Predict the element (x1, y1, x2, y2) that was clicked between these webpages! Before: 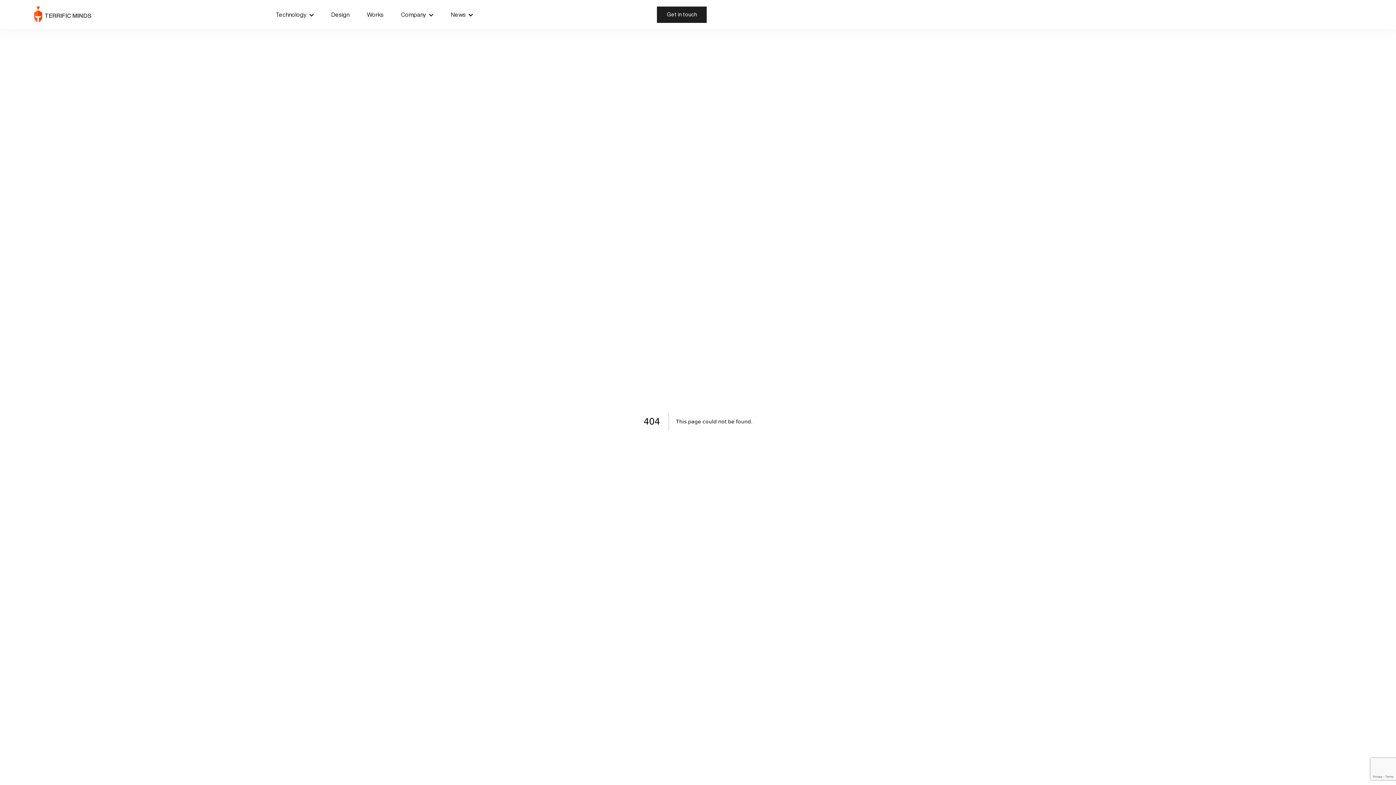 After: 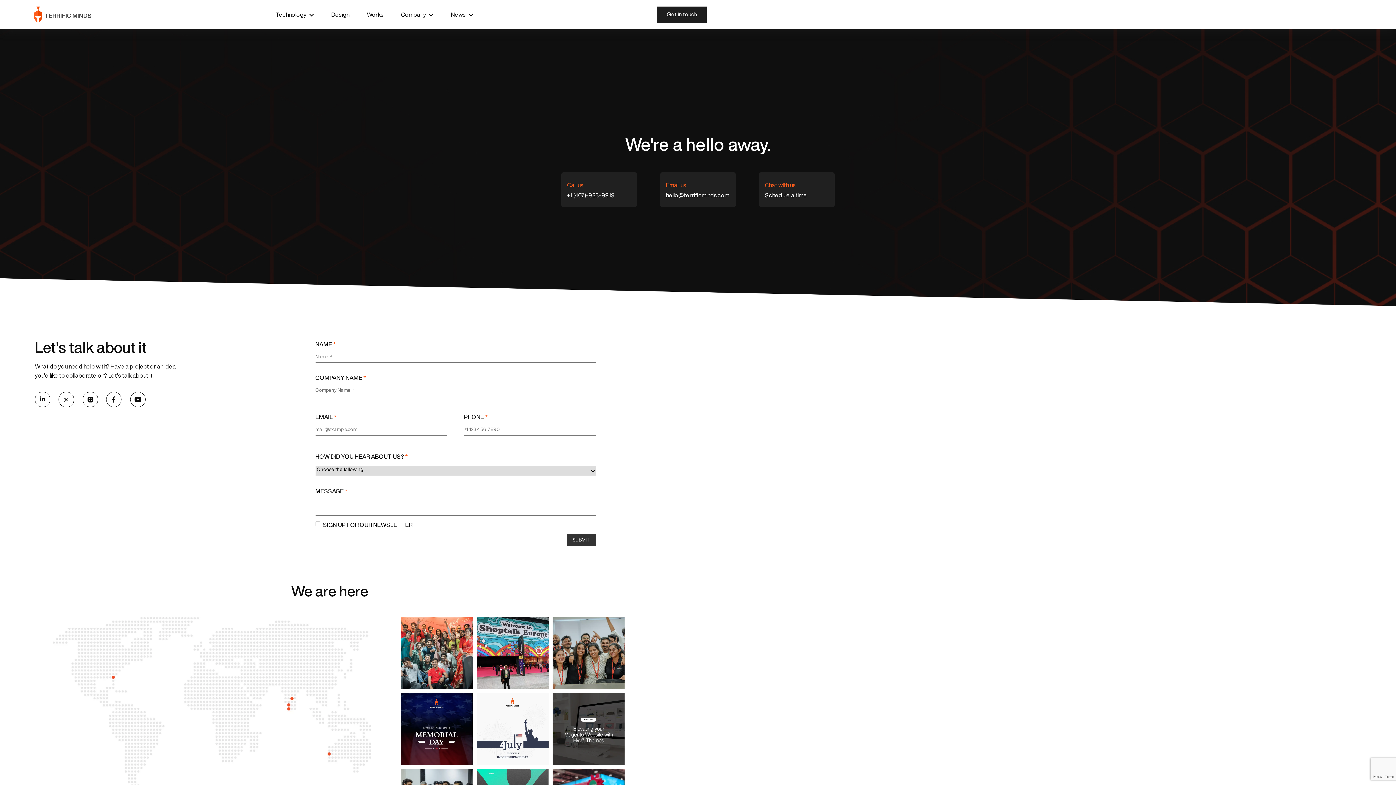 Action: bbox: (657, 6, 707, 22) label: Get in touch